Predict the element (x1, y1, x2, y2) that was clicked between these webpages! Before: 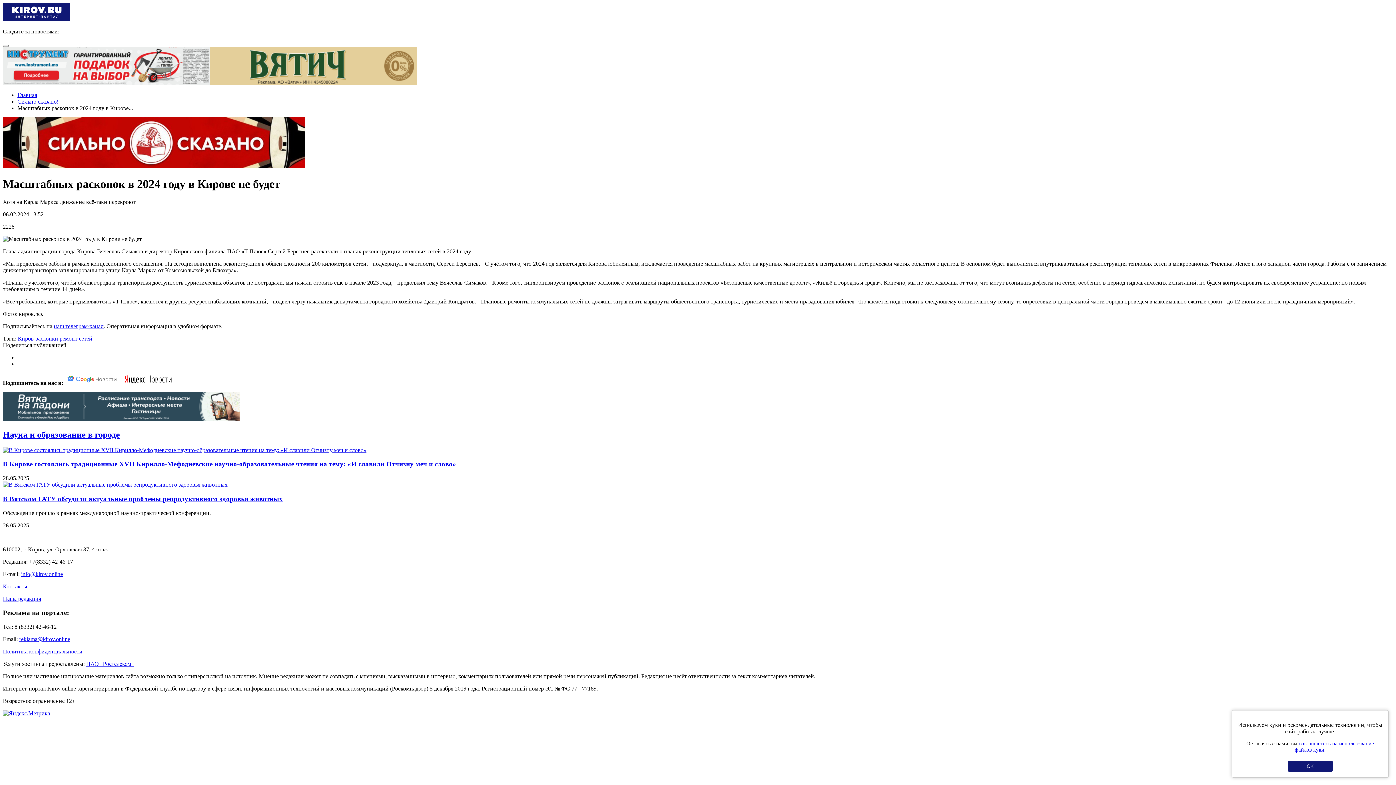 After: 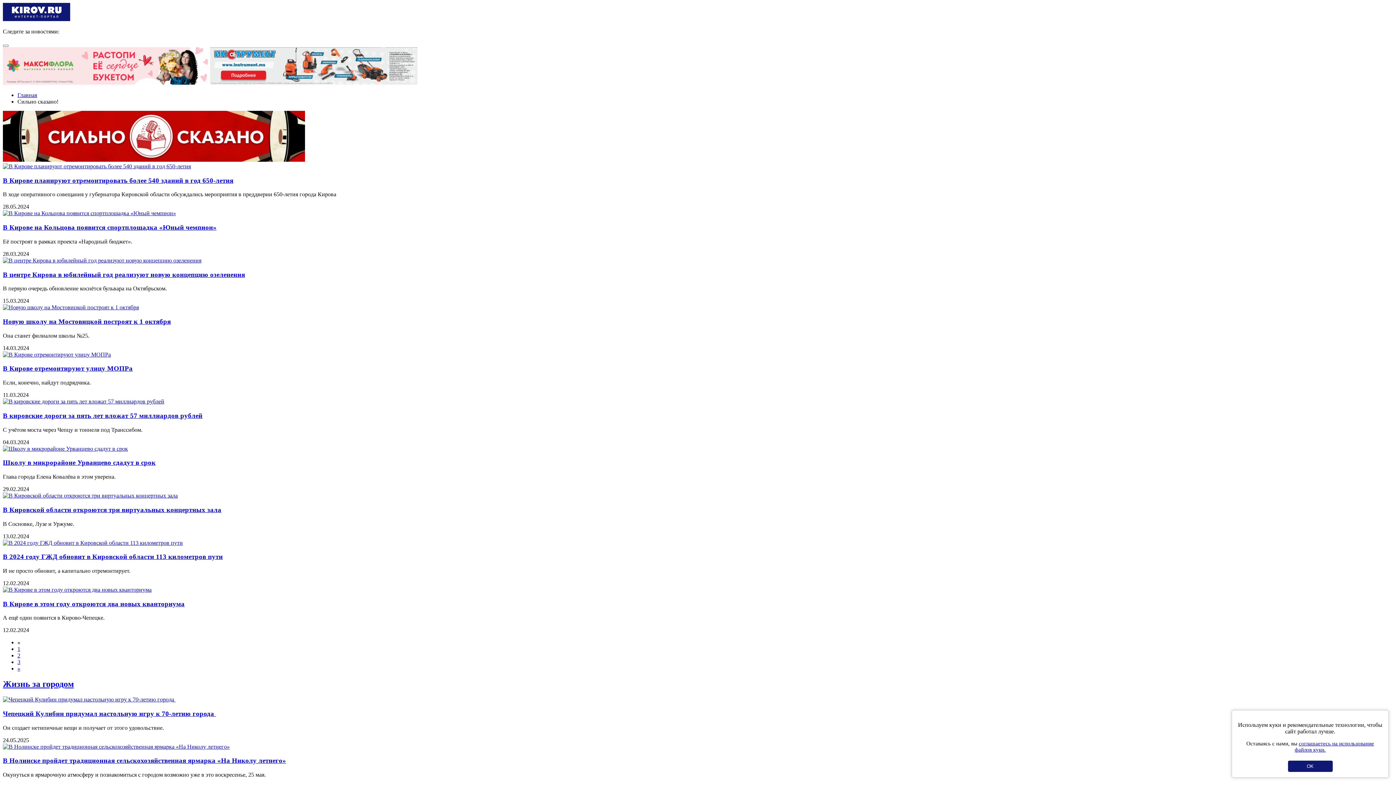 Action: label: Сильно сказано! bbox: (17, 98, 58, 104)